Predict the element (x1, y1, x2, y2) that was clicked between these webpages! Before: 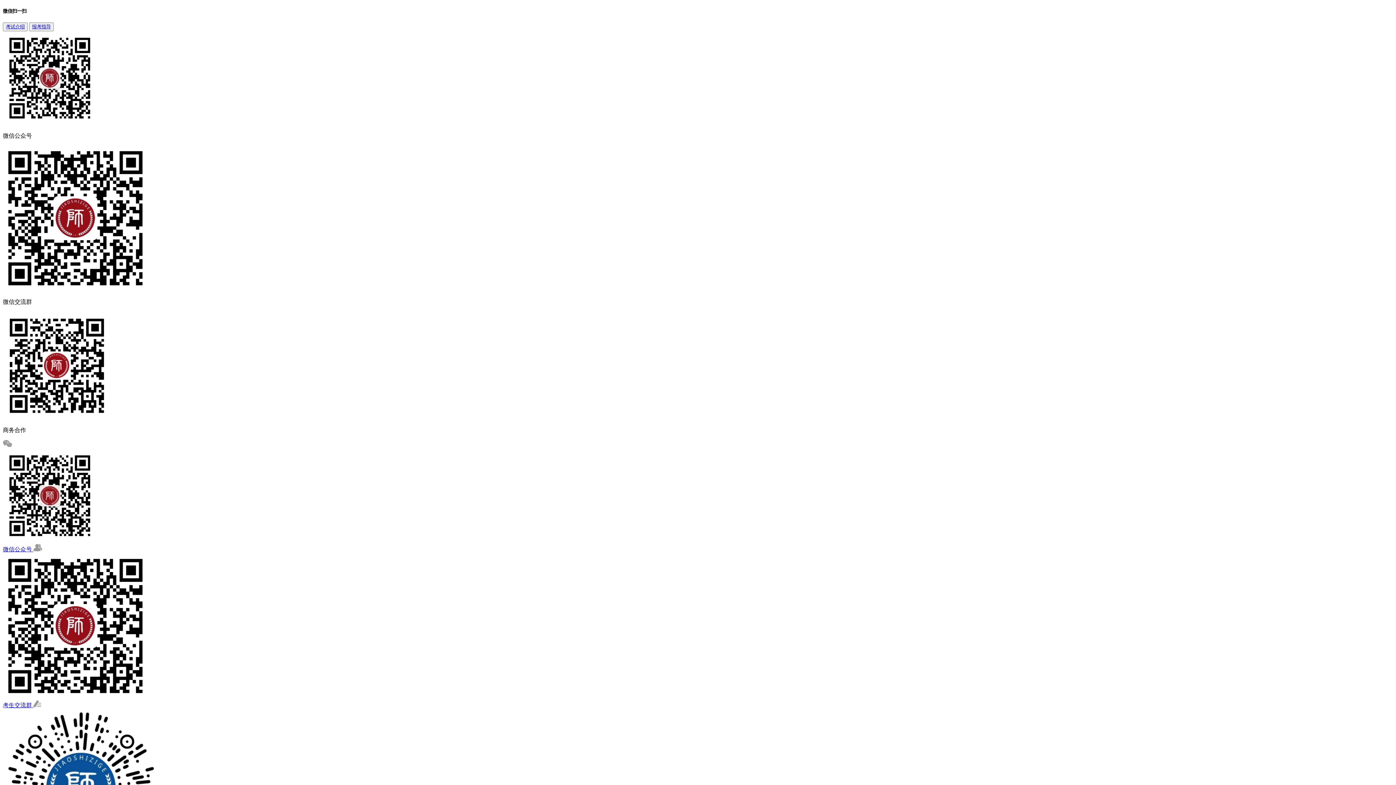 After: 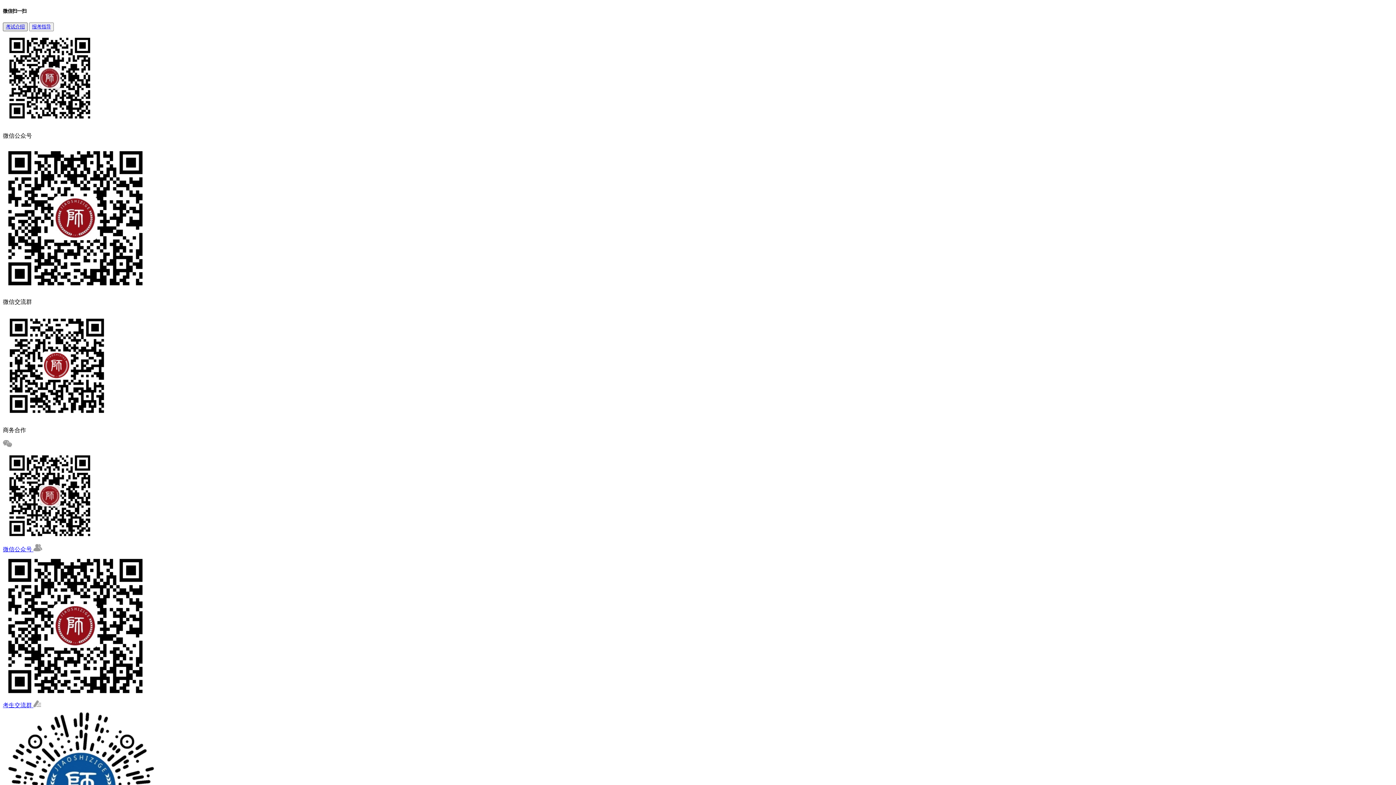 Action: bbox: (5, 24, 24, 29) label: 考试介绍